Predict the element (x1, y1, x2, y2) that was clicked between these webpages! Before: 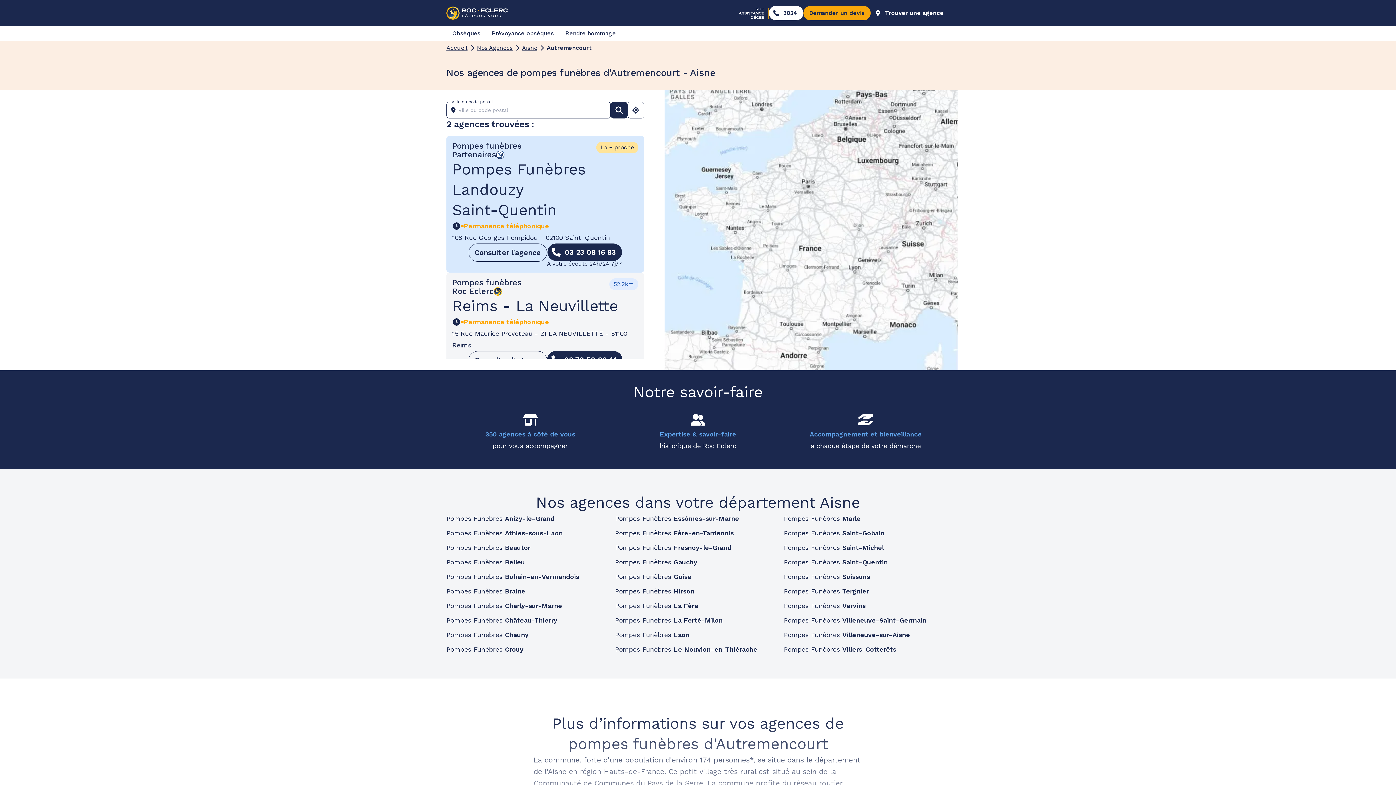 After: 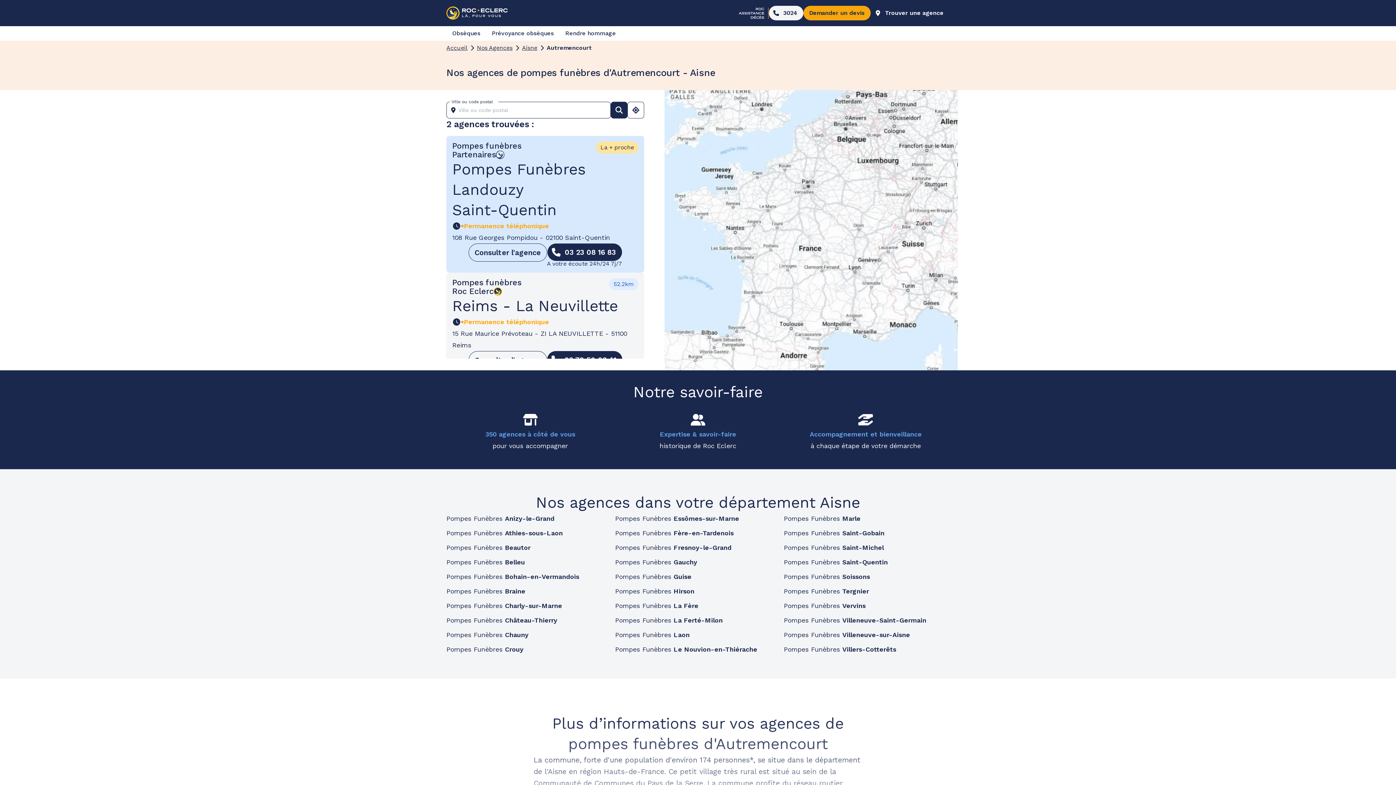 Action: label: 3024 bbox: (768, 5, 803, 20)